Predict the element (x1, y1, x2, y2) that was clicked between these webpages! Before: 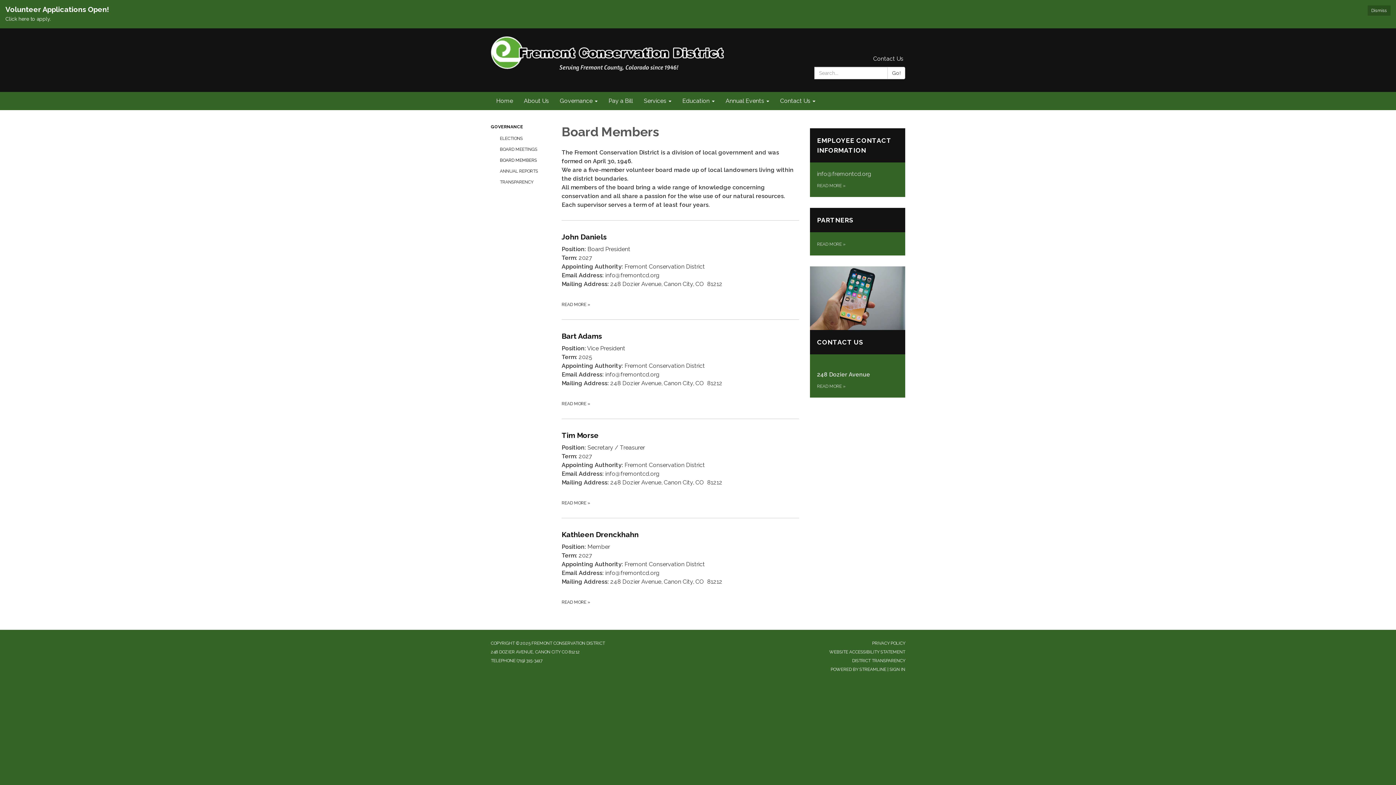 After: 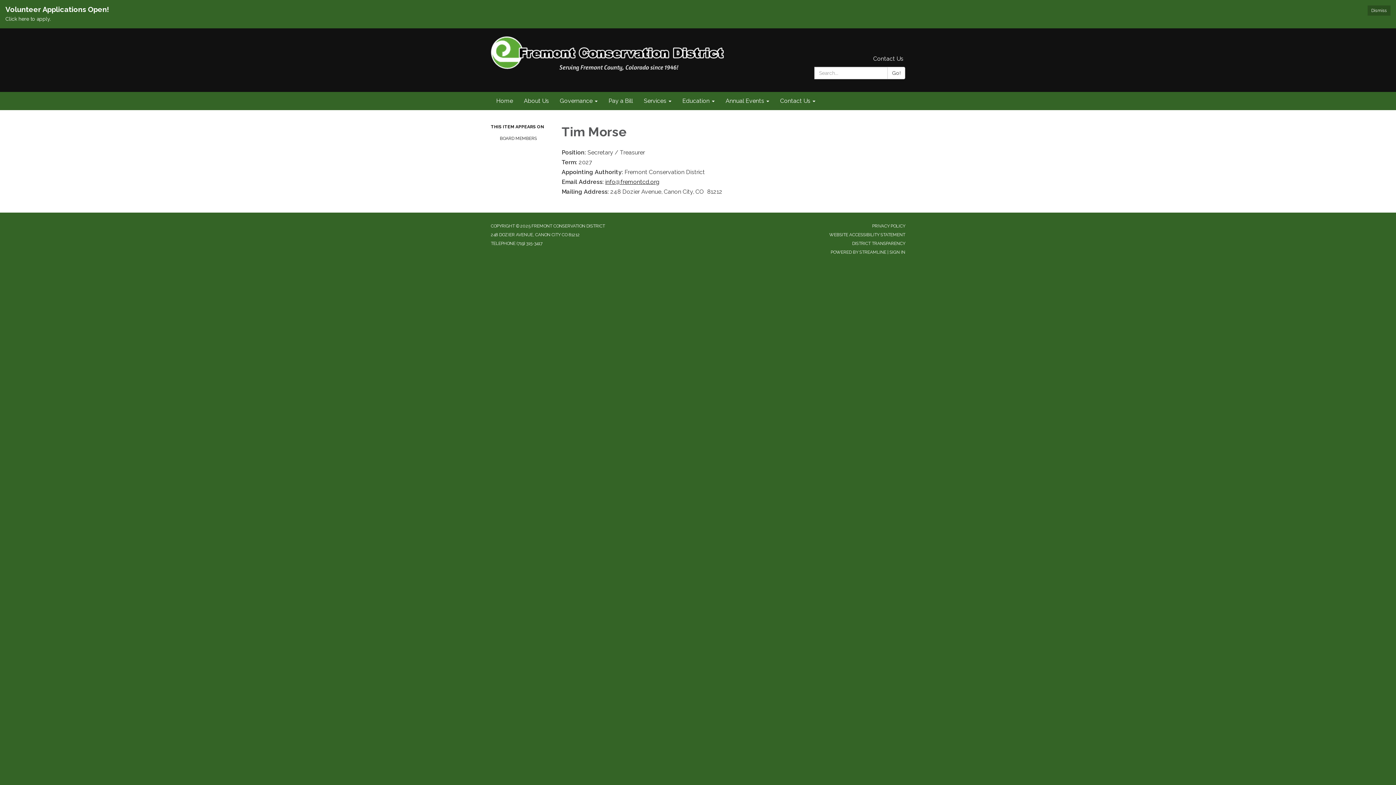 Action: label: Tim Morse

Position: Secretary / Treasurer
Term: 2027
Appointing Authority: Fremont Conservation District
Email Address: info@fremontcd.org
Mailing Address: 248 Dozier Avenue, Canon City, CO  81212



READ MORE » bbox: (561, 418, 799, 518)